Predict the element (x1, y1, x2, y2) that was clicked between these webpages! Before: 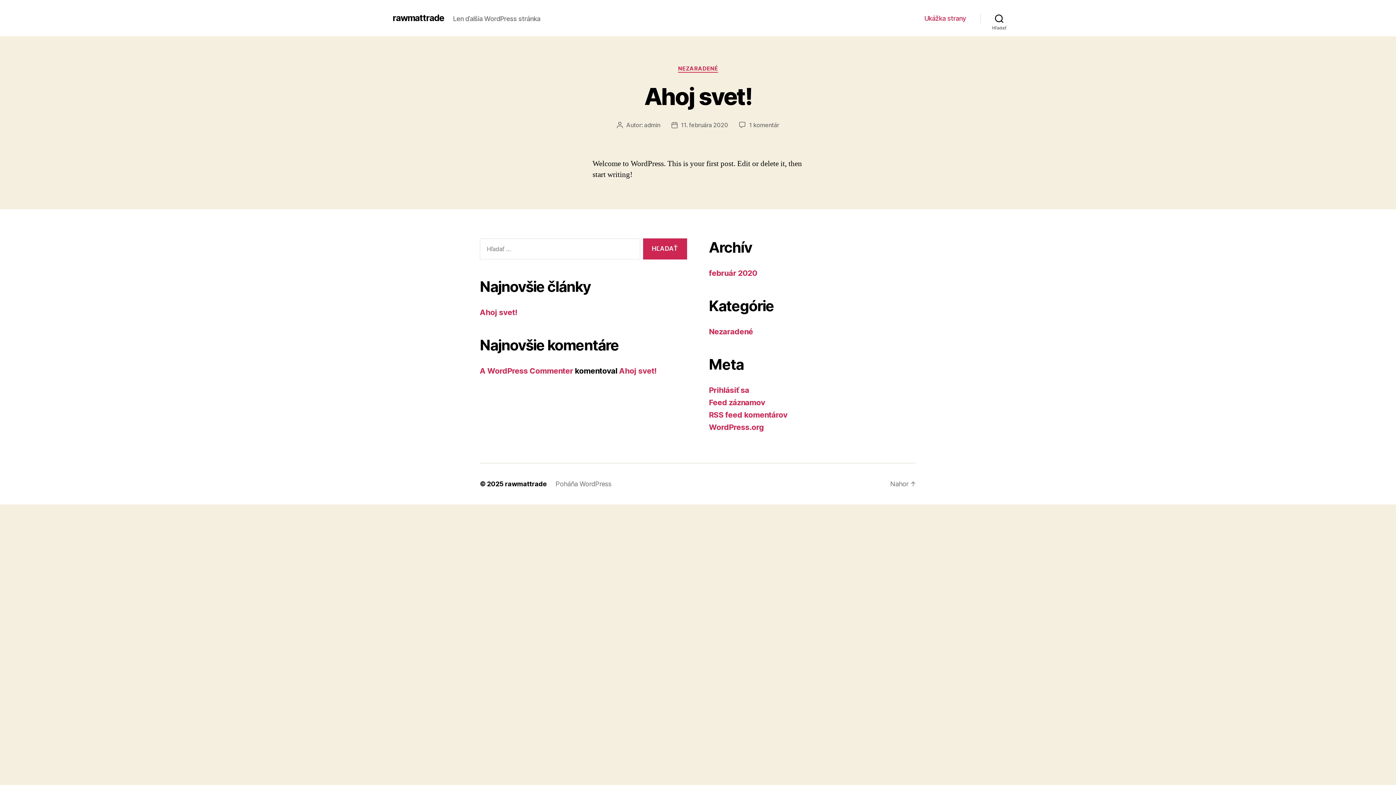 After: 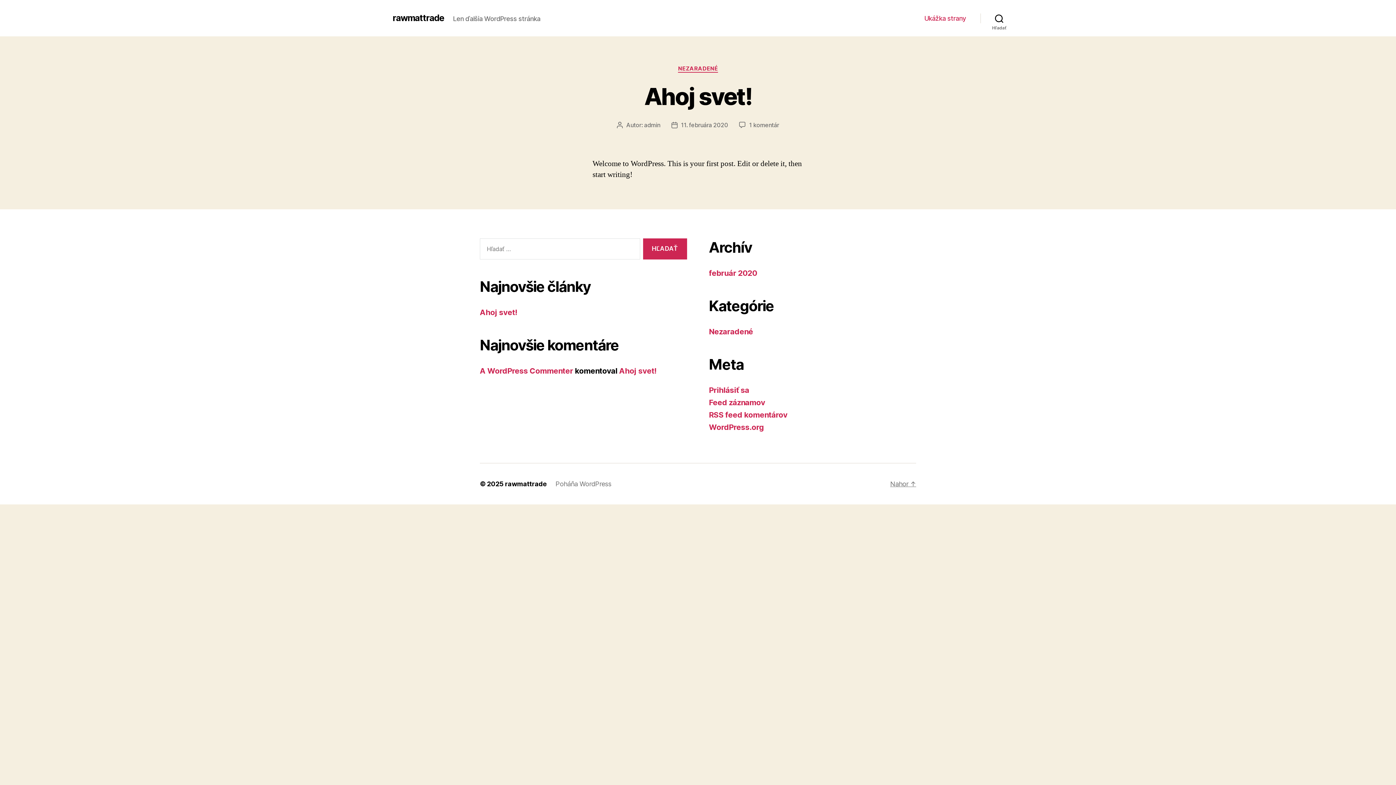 Action: bbox: (890, 480, 916, 487) label: Nahor ↑